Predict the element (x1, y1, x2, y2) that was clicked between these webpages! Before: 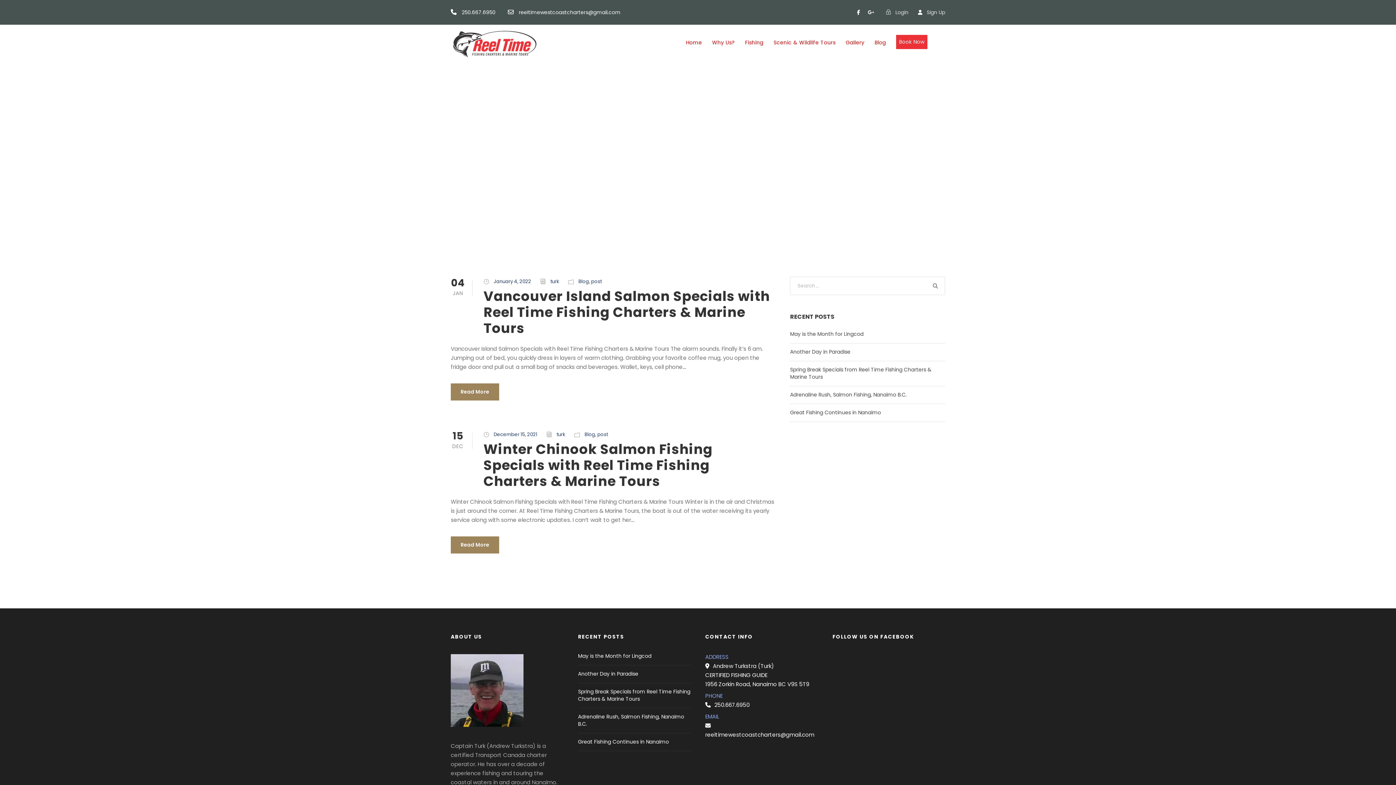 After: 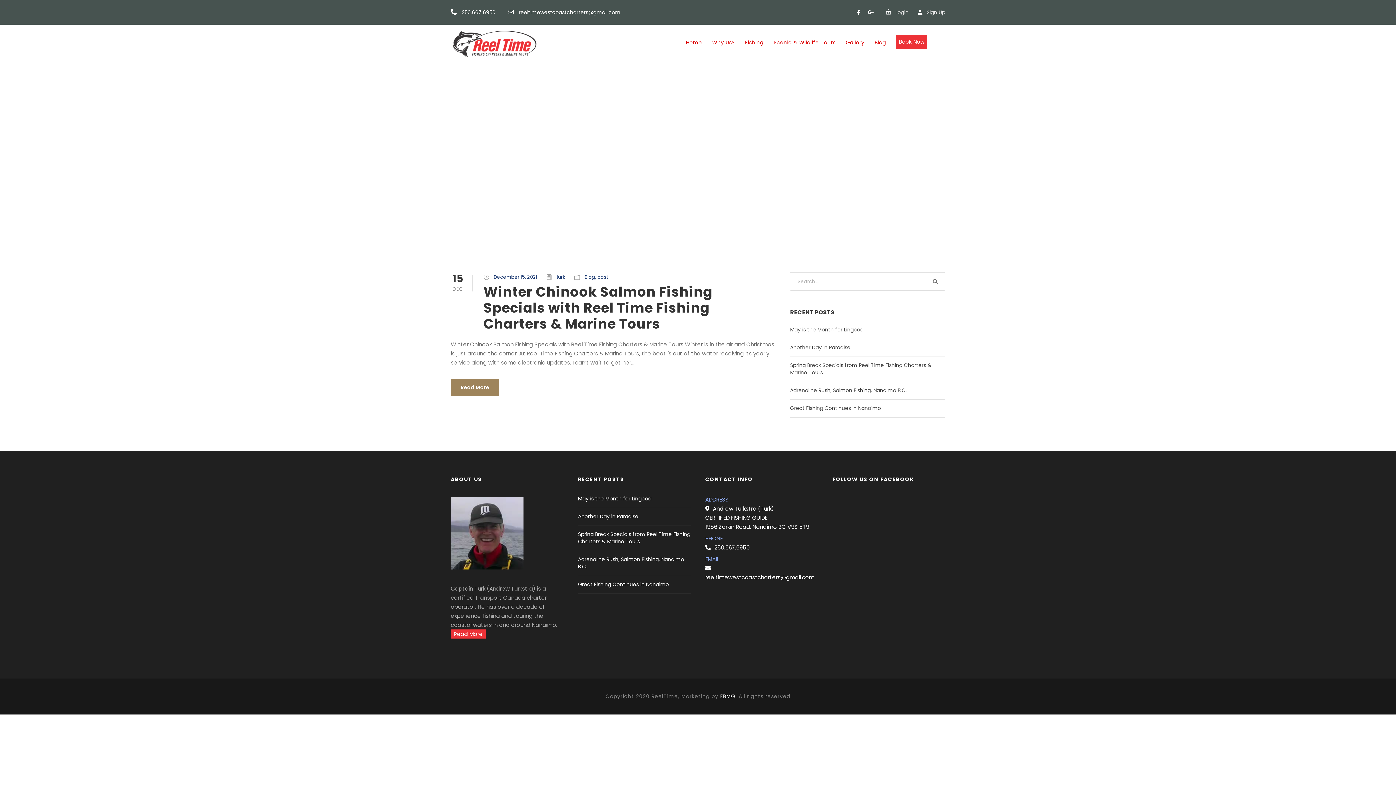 Action: bbox: (493, 431, 537, 438) label: December 15, 2021